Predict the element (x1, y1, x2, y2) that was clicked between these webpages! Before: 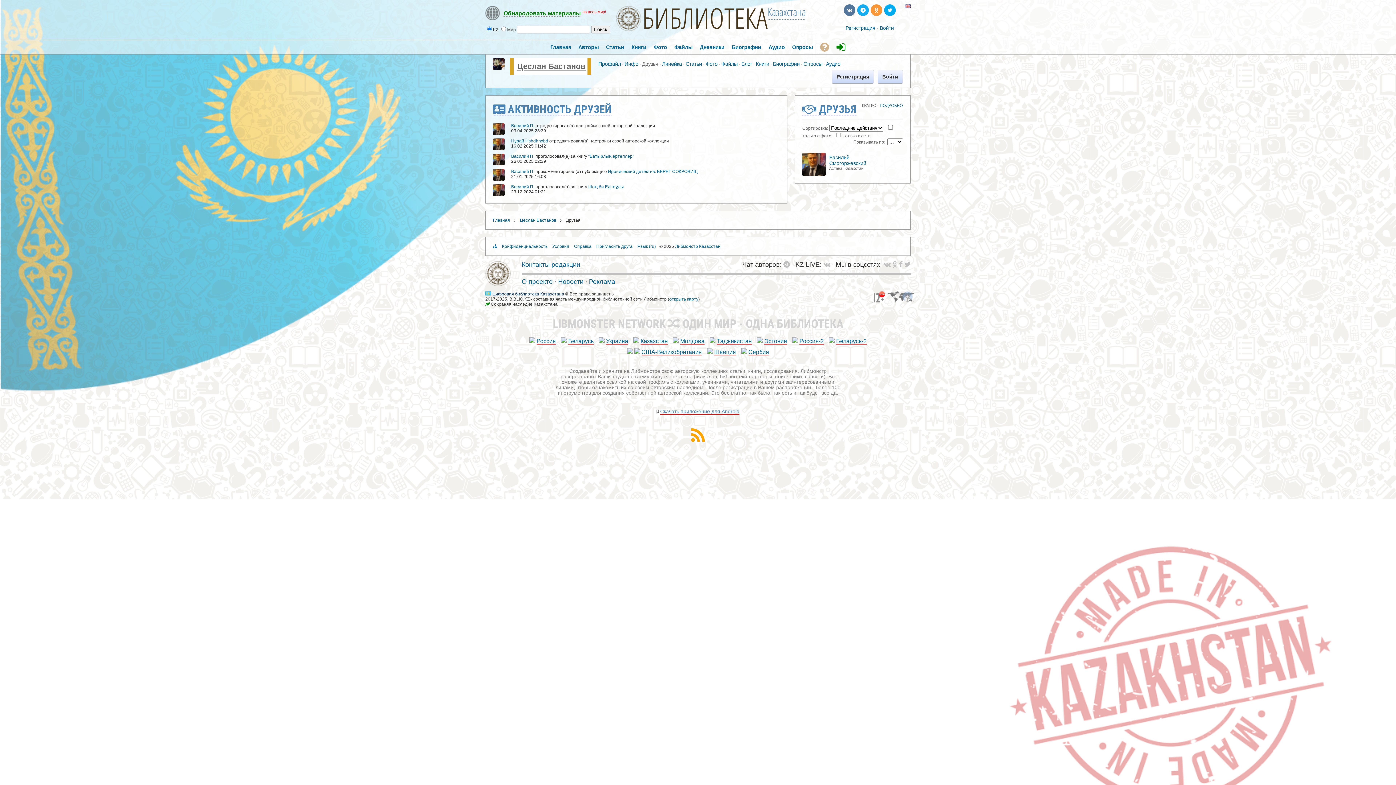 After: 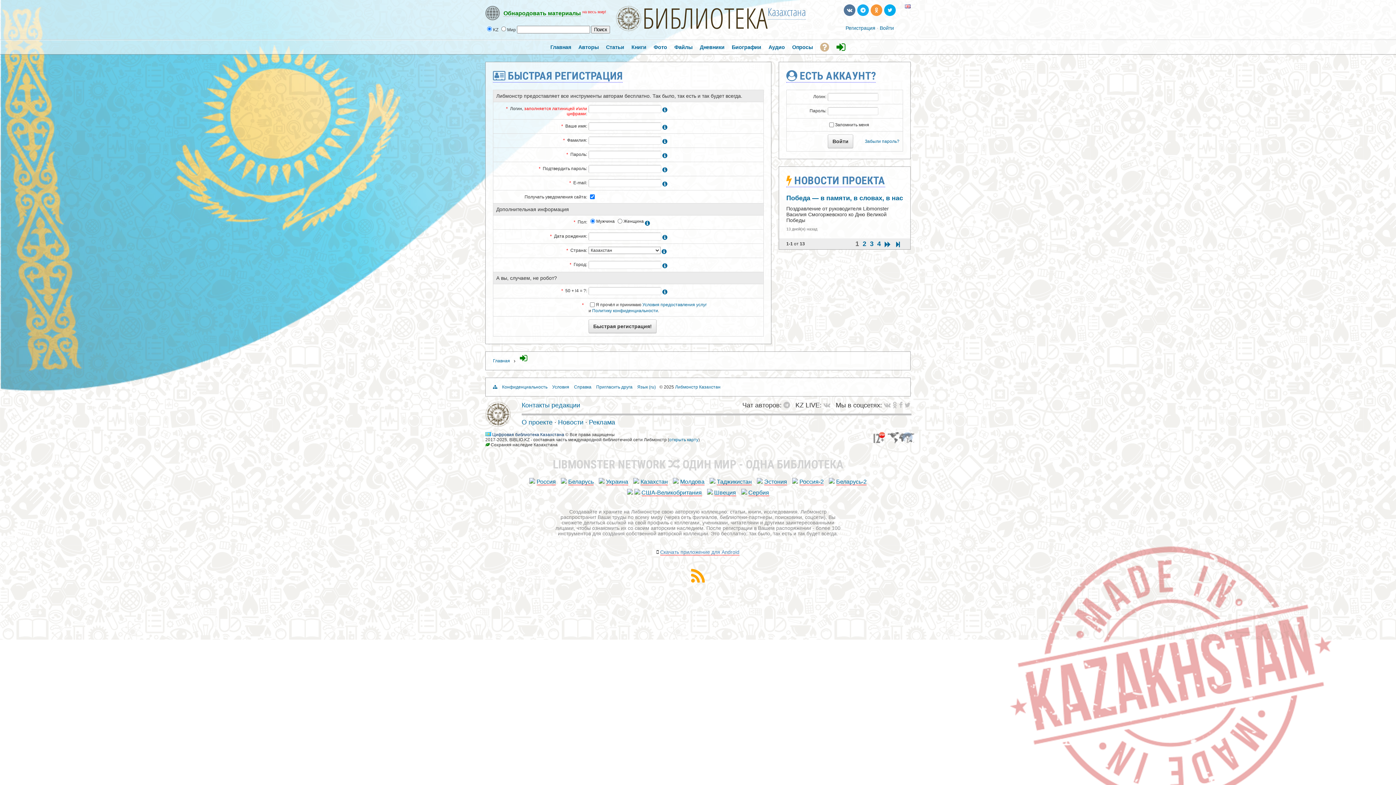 Action: bbox: (880, 25, 894, 30) label: Войти